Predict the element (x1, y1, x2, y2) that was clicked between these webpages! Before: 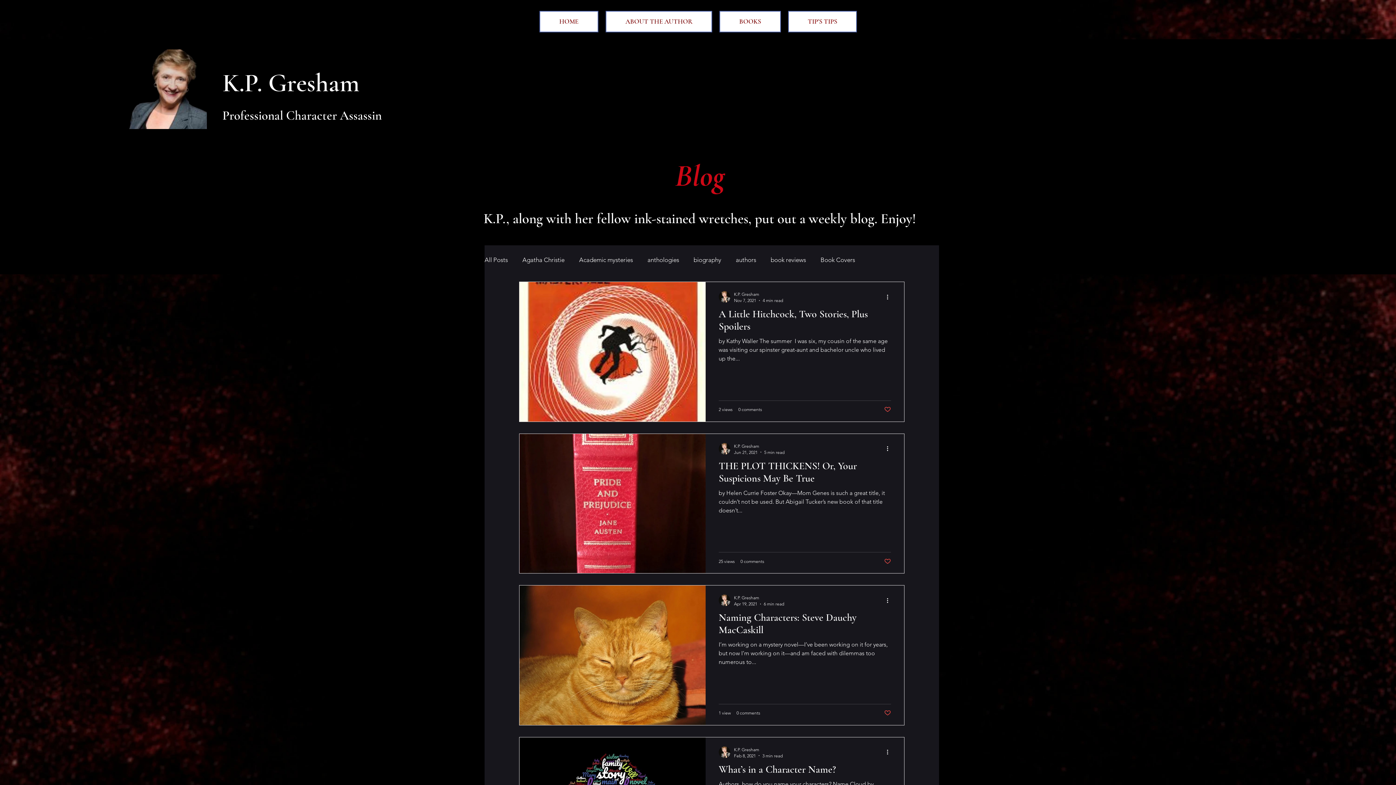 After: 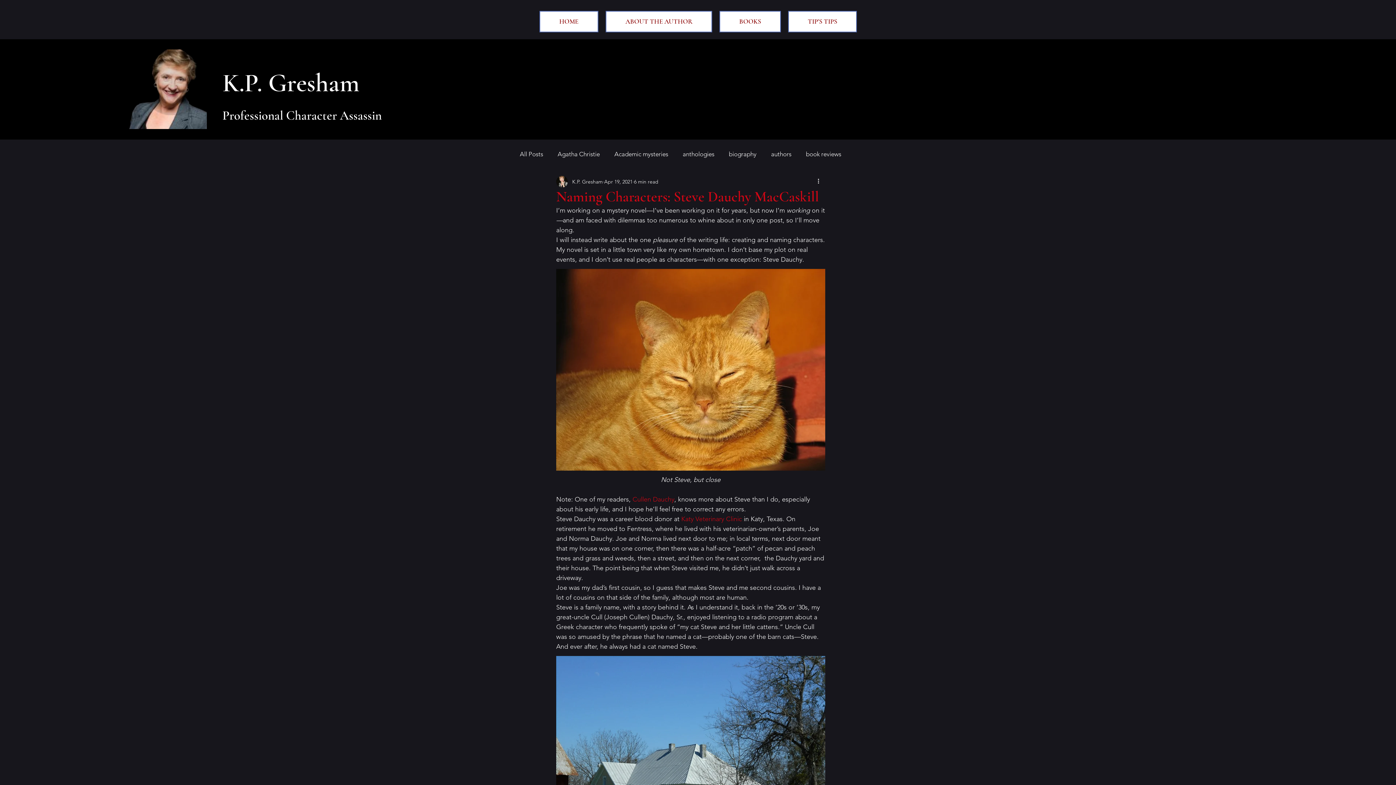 Action: bbox: (718, 611, 891, 640) label: Naming Characters: Steve Dauchy MacCaskill